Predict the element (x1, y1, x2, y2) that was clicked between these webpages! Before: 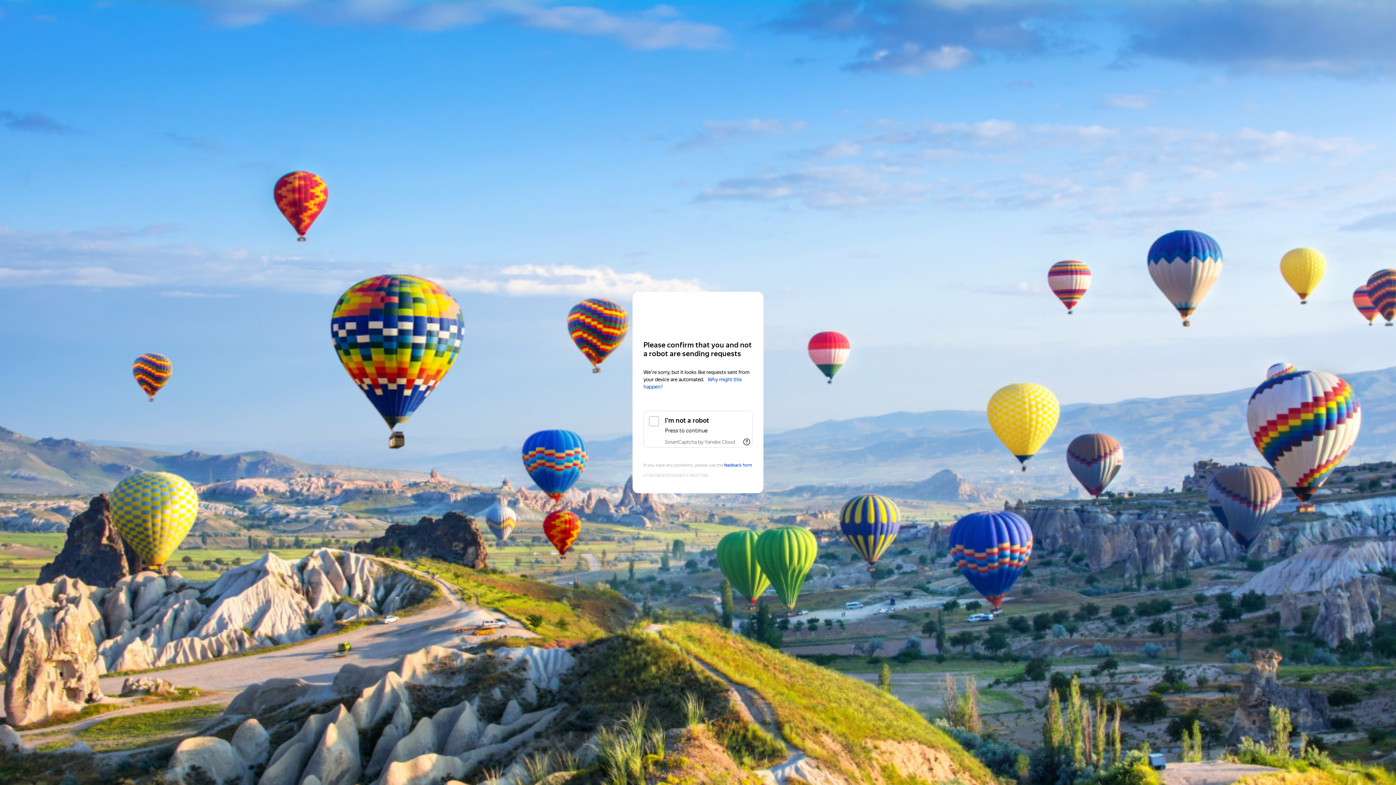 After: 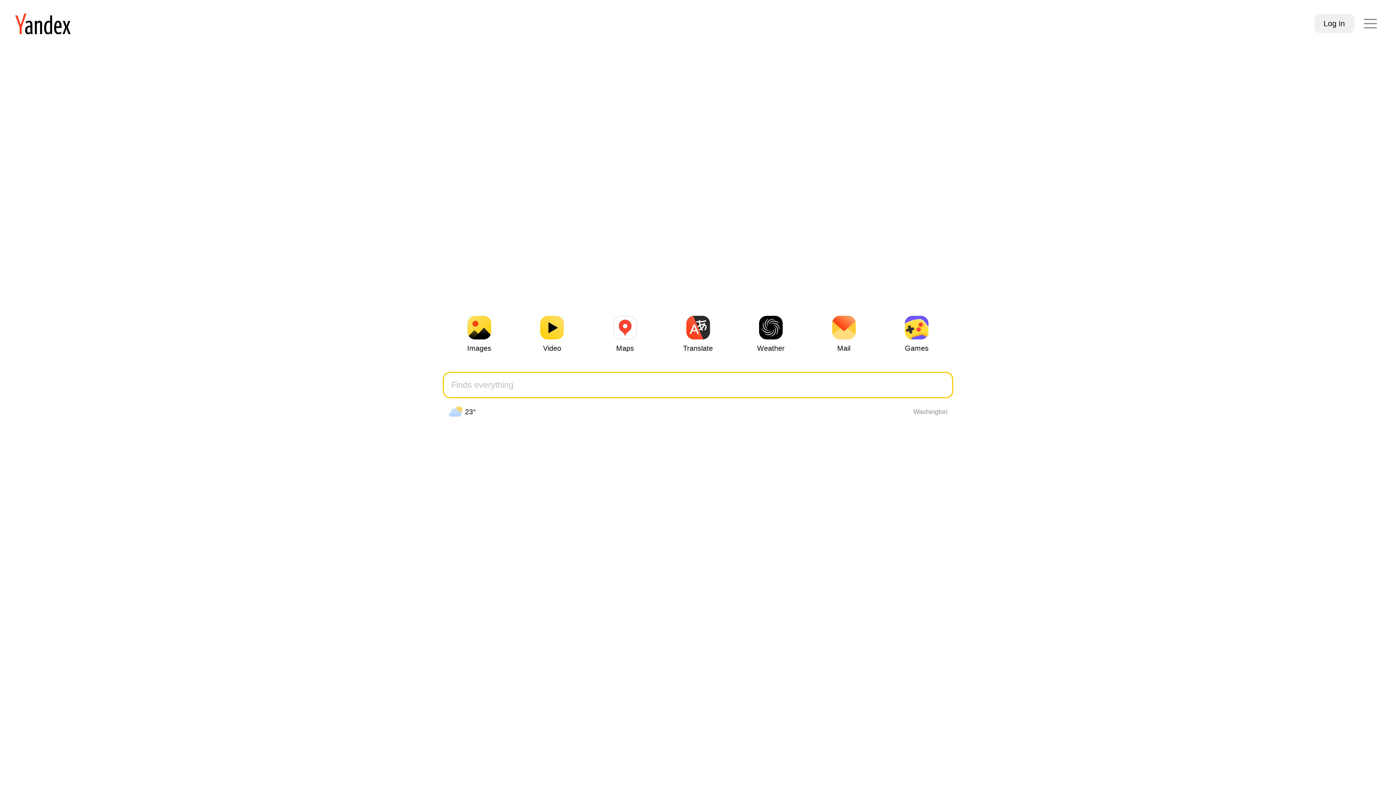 Action: bbox: (643, 306, 752, 319) label: Yandex